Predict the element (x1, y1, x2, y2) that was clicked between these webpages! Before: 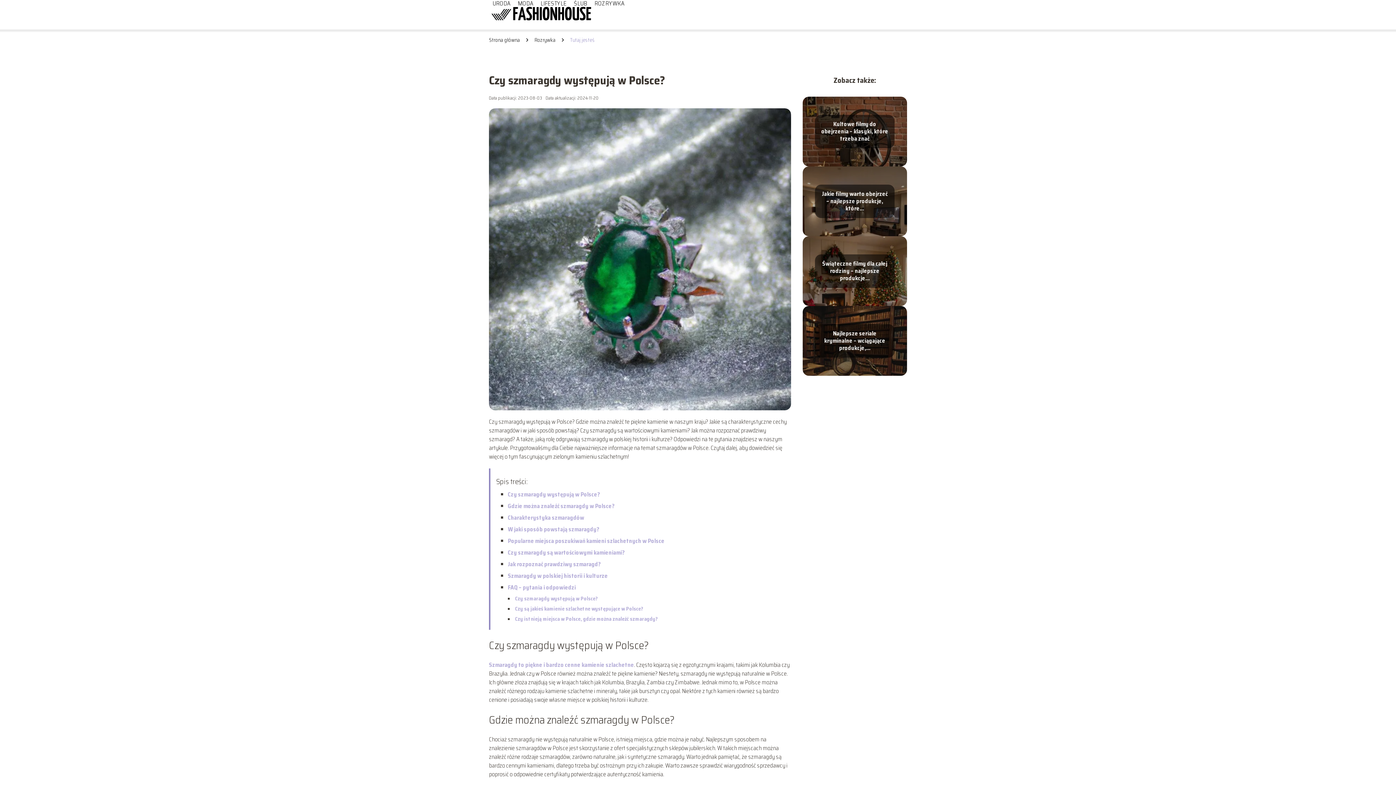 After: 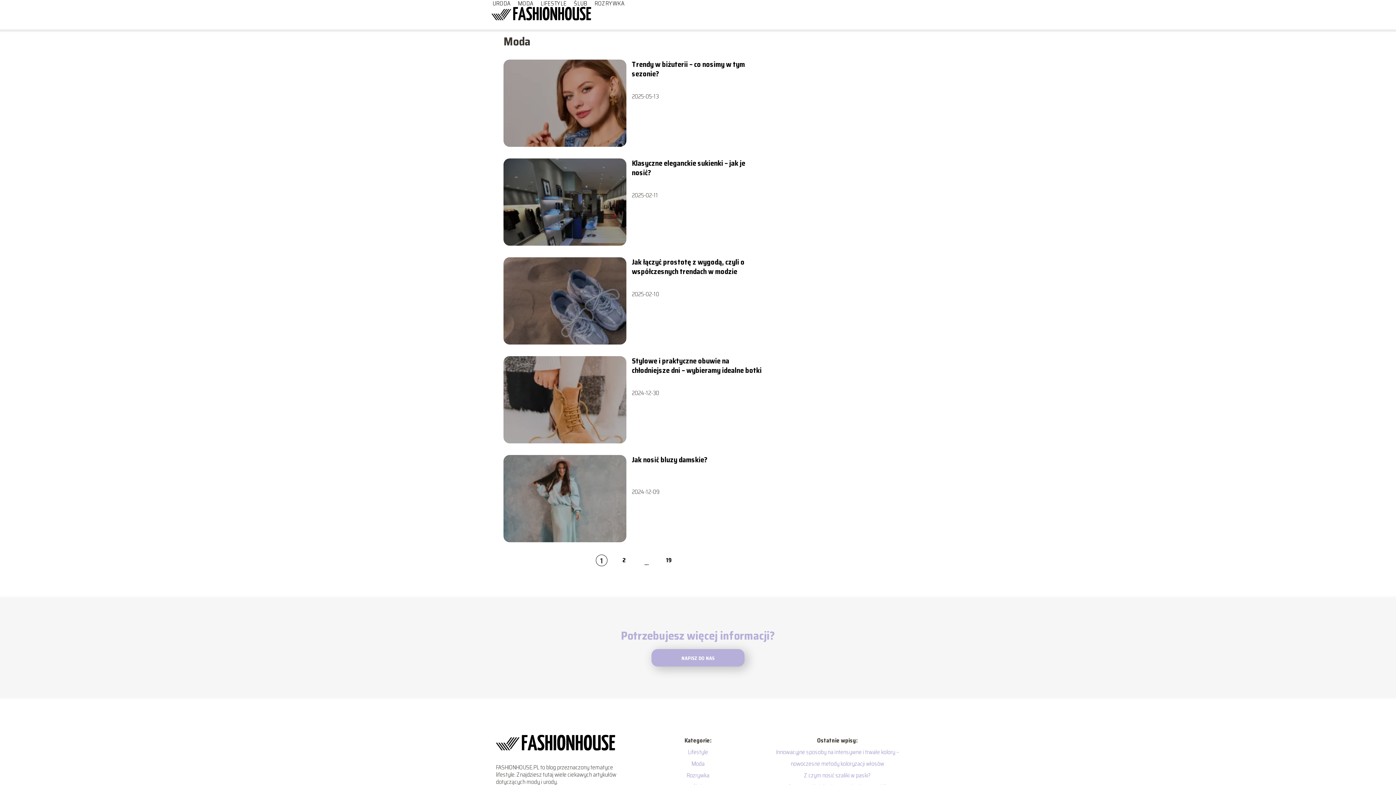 Action: bbox: (518, -1, 533, 8) label: MODA